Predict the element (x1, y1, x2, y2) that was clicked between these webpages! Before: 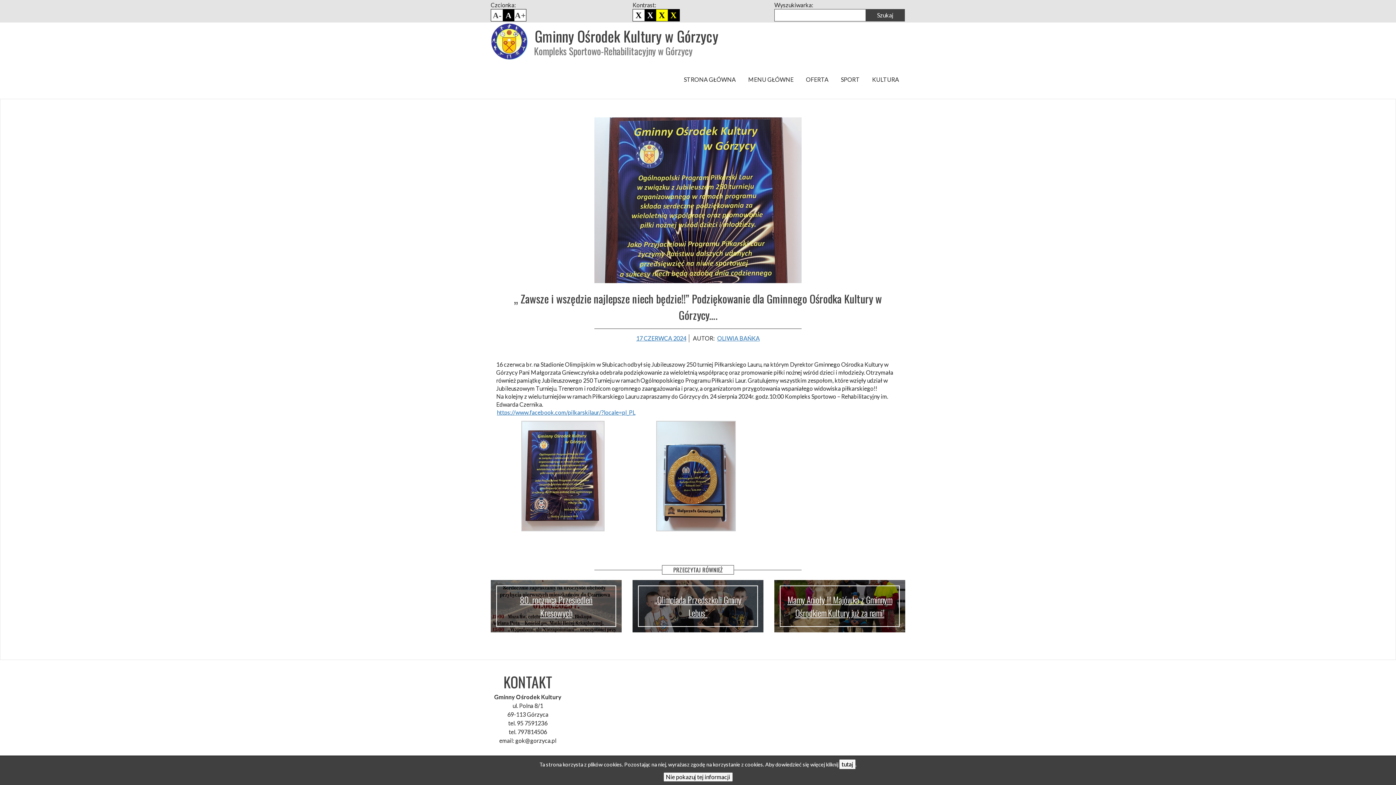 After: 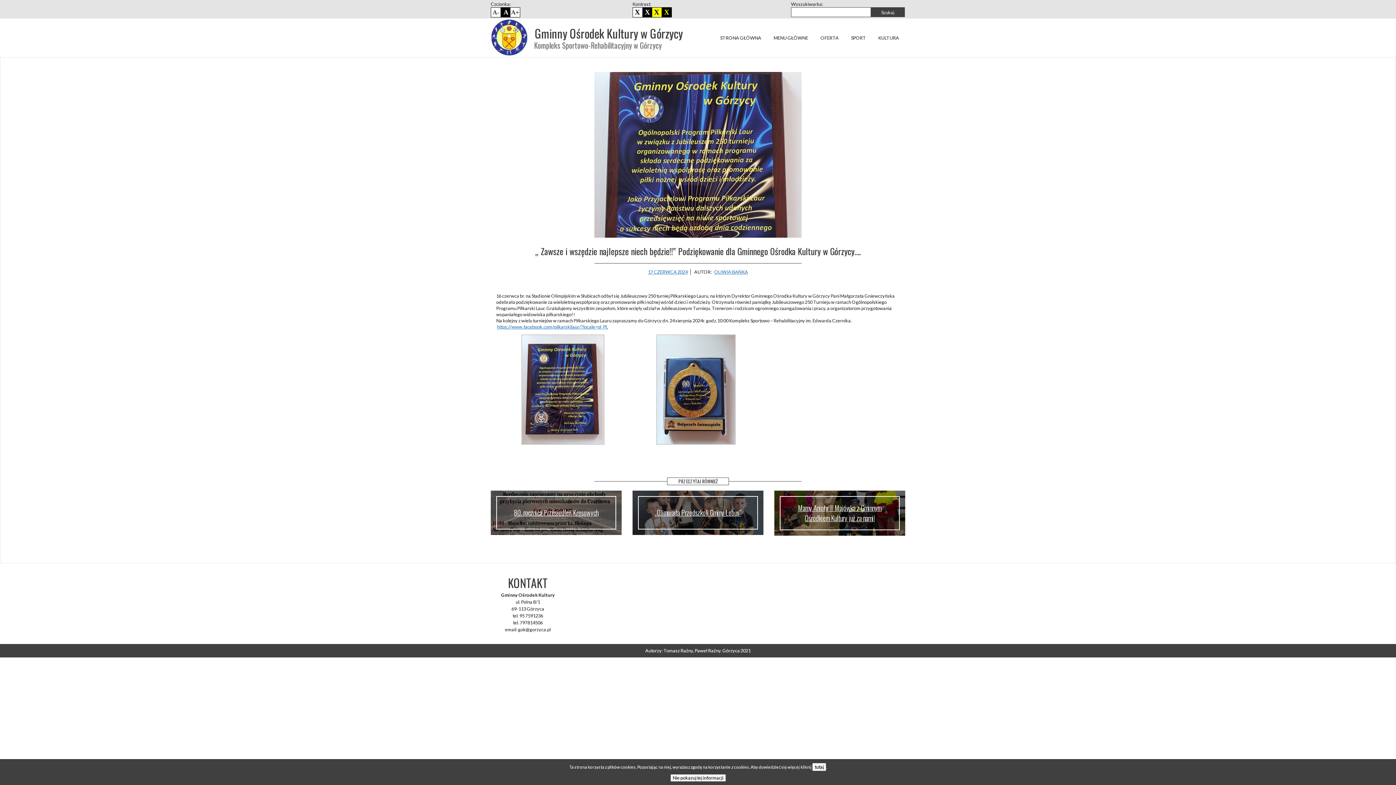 Action: label: Pomniejsz czcionkę bbox: (492, 10, 502, 20)